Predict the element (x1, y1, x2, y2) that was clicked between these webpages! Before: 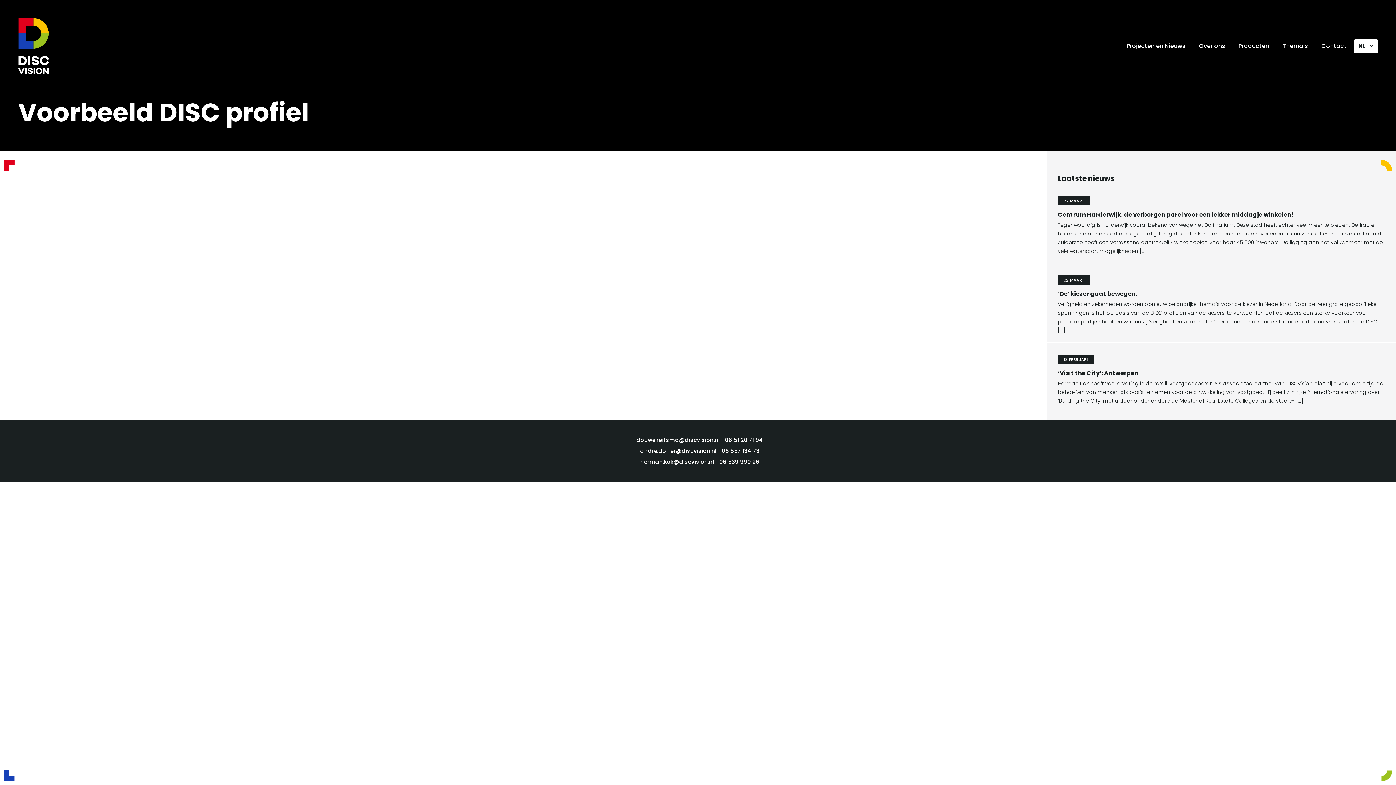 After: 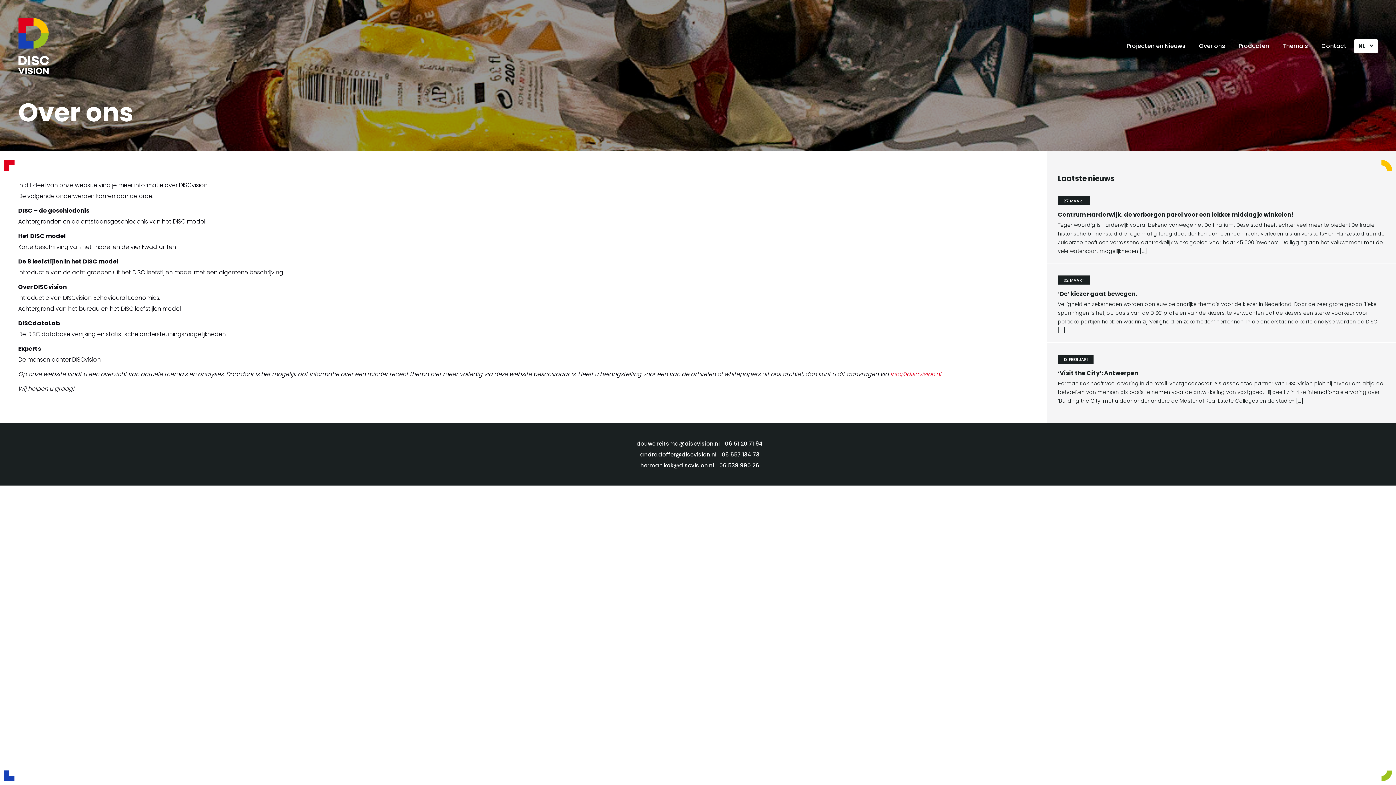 Action: label: Over ons bbox: (1193, 40, 1231, 52)